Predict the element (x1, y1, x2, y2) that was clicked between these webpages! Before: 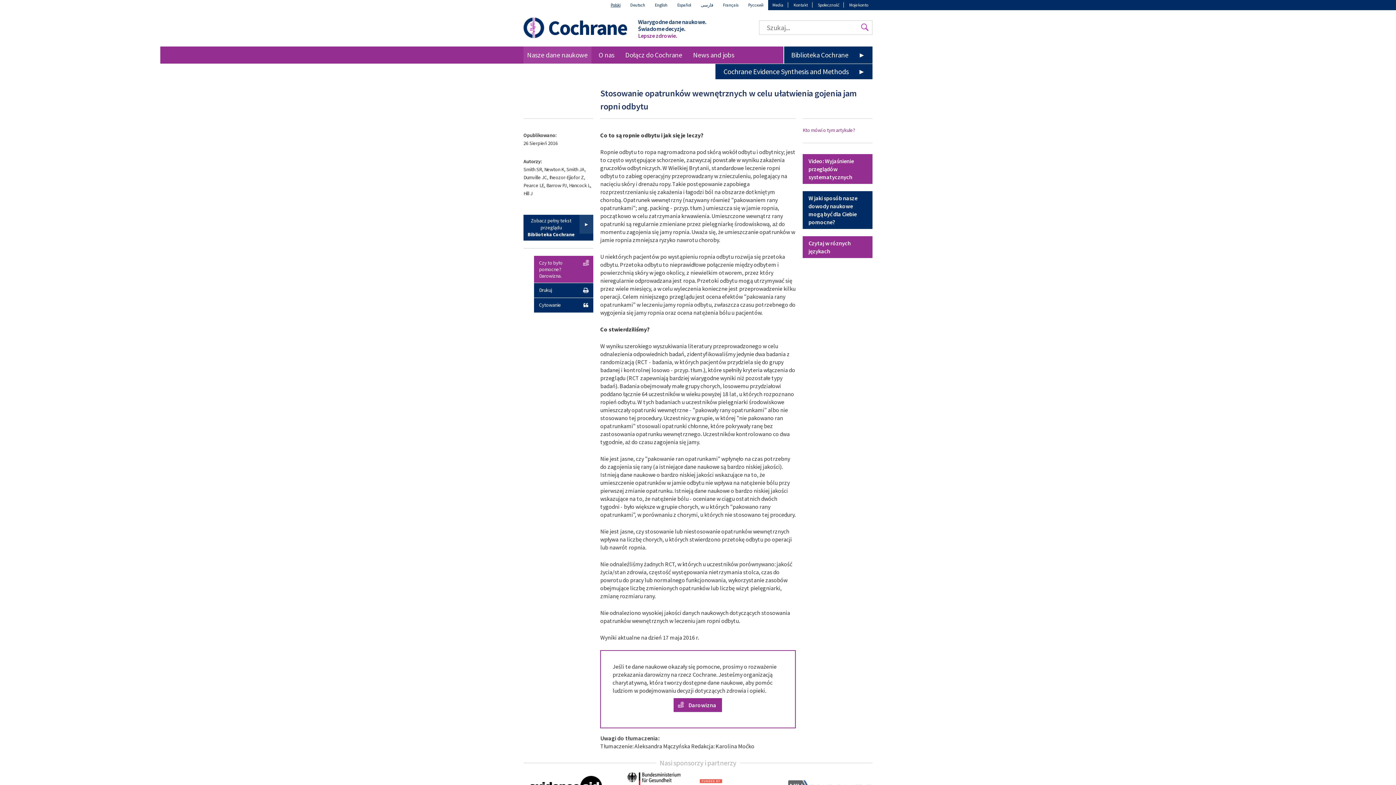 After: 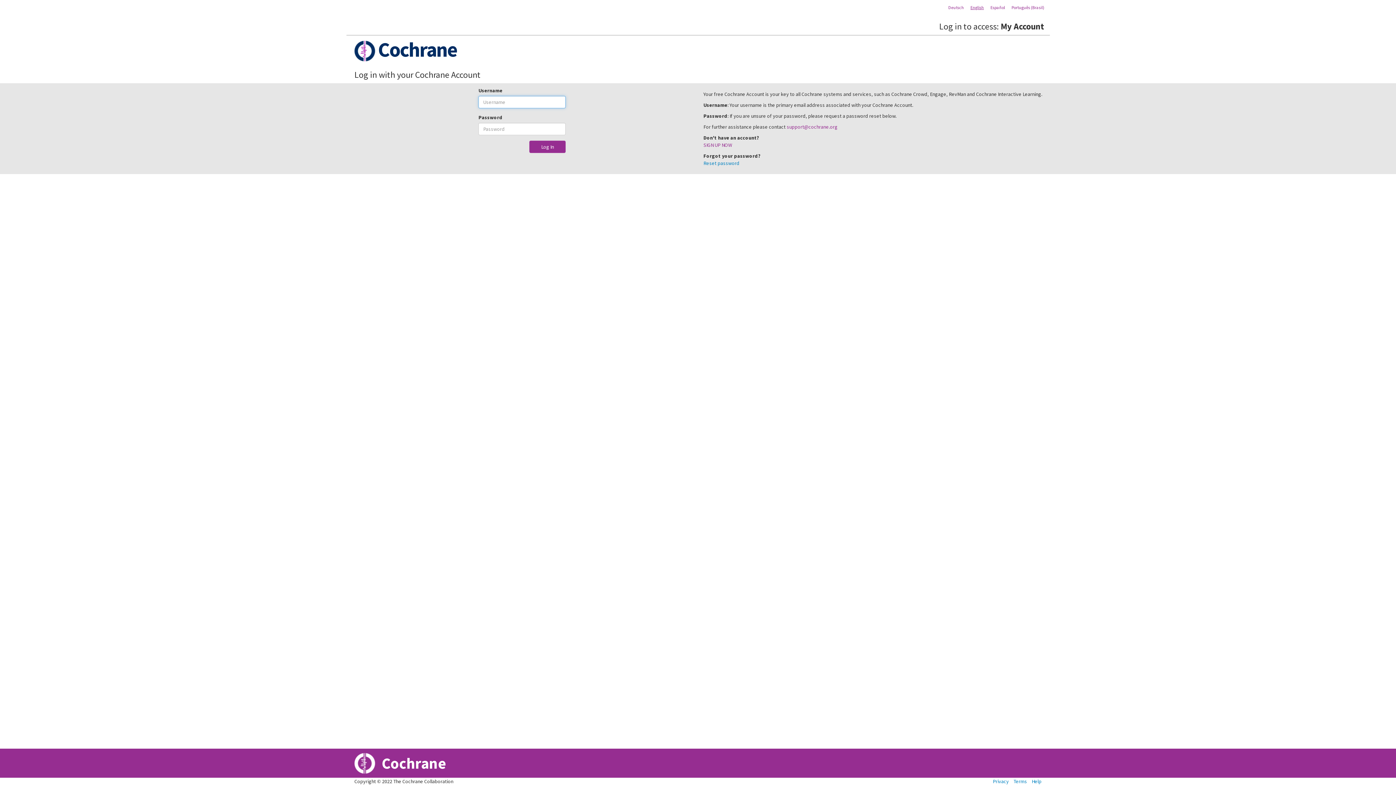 Action: label: Moje konto bbox: (845, 2, 872, 7)